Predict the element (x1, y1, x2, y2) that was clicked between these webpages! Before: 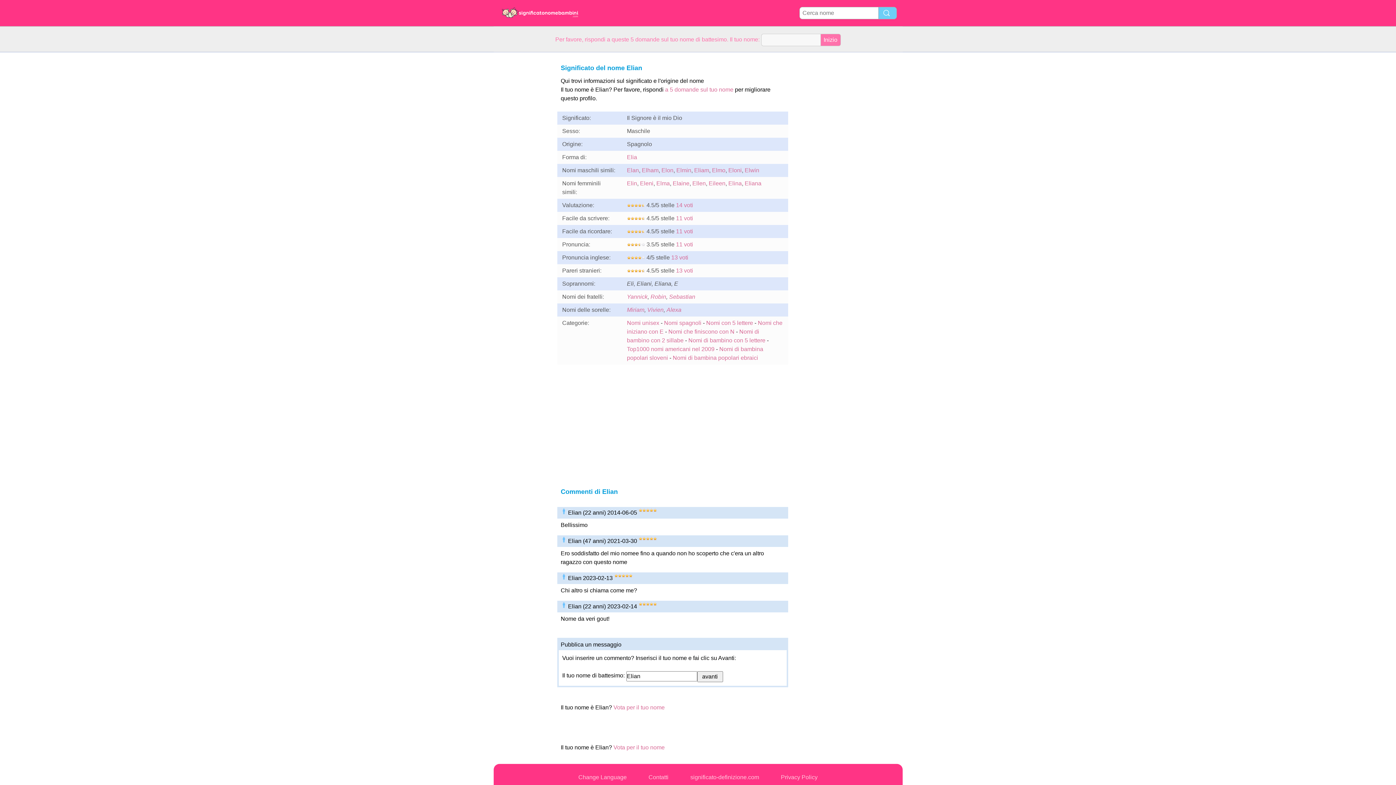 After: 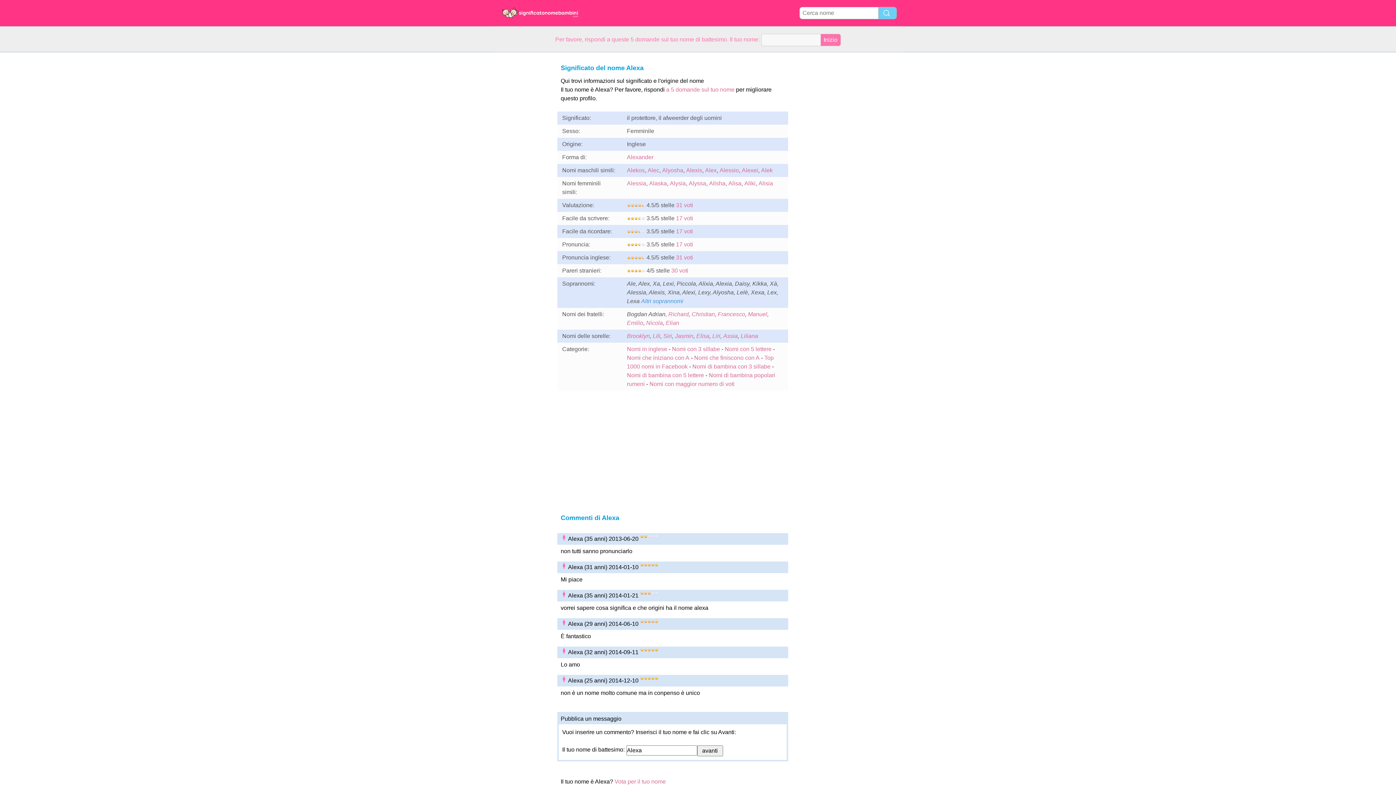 Action: label: Alexa bbox: (666, 306, 681, 313)